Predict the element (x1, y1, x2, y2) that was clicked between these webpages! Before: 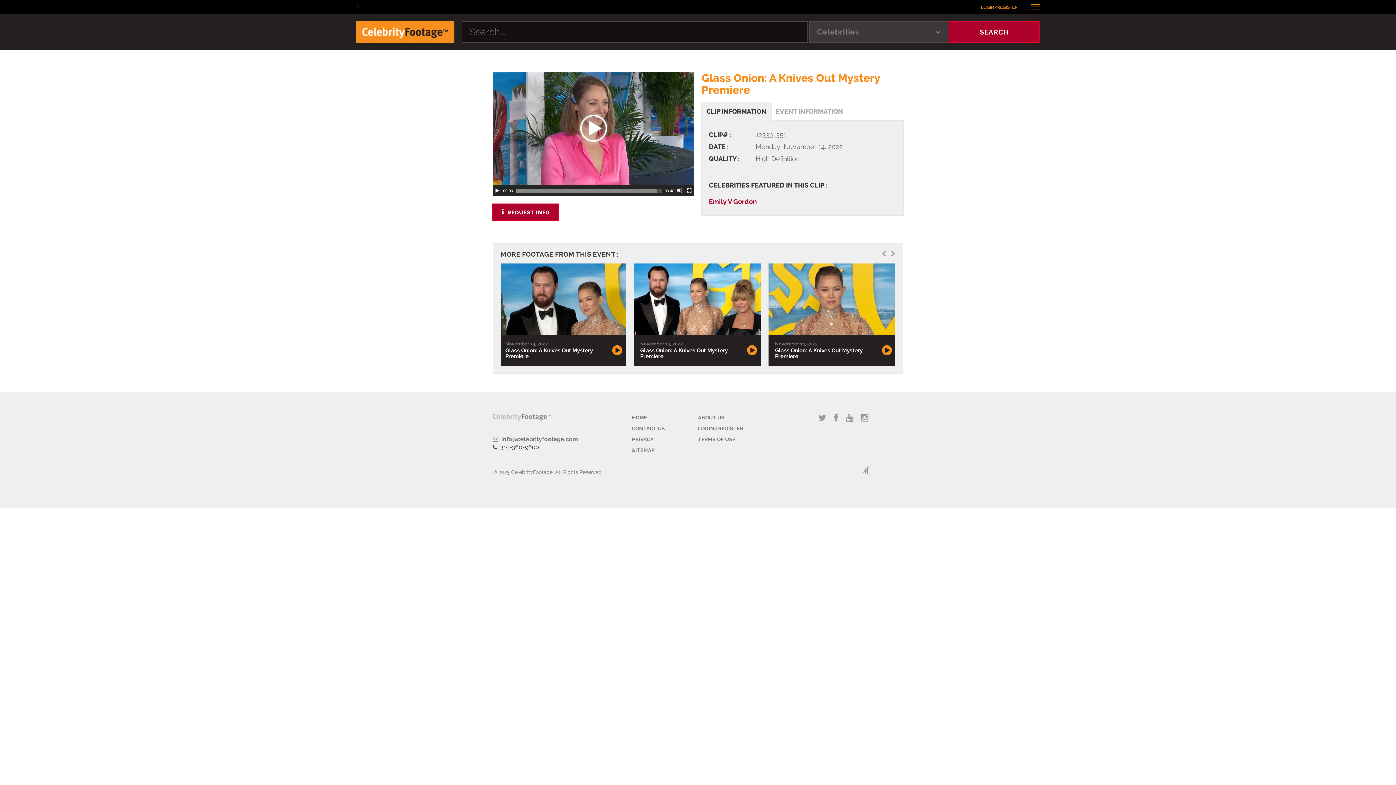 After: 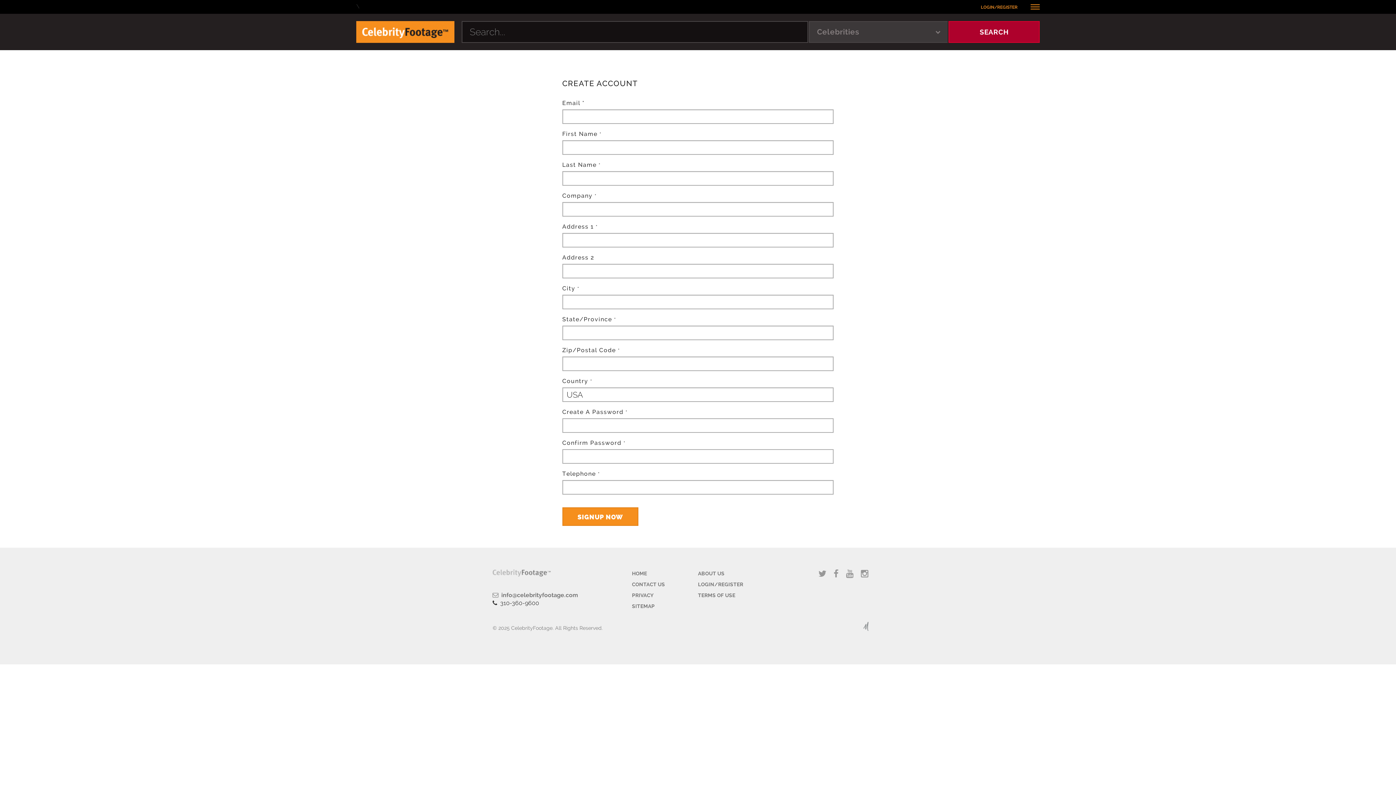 Action: label: LOGIN/REGISTER bbox: (698, 425, 743, 431)